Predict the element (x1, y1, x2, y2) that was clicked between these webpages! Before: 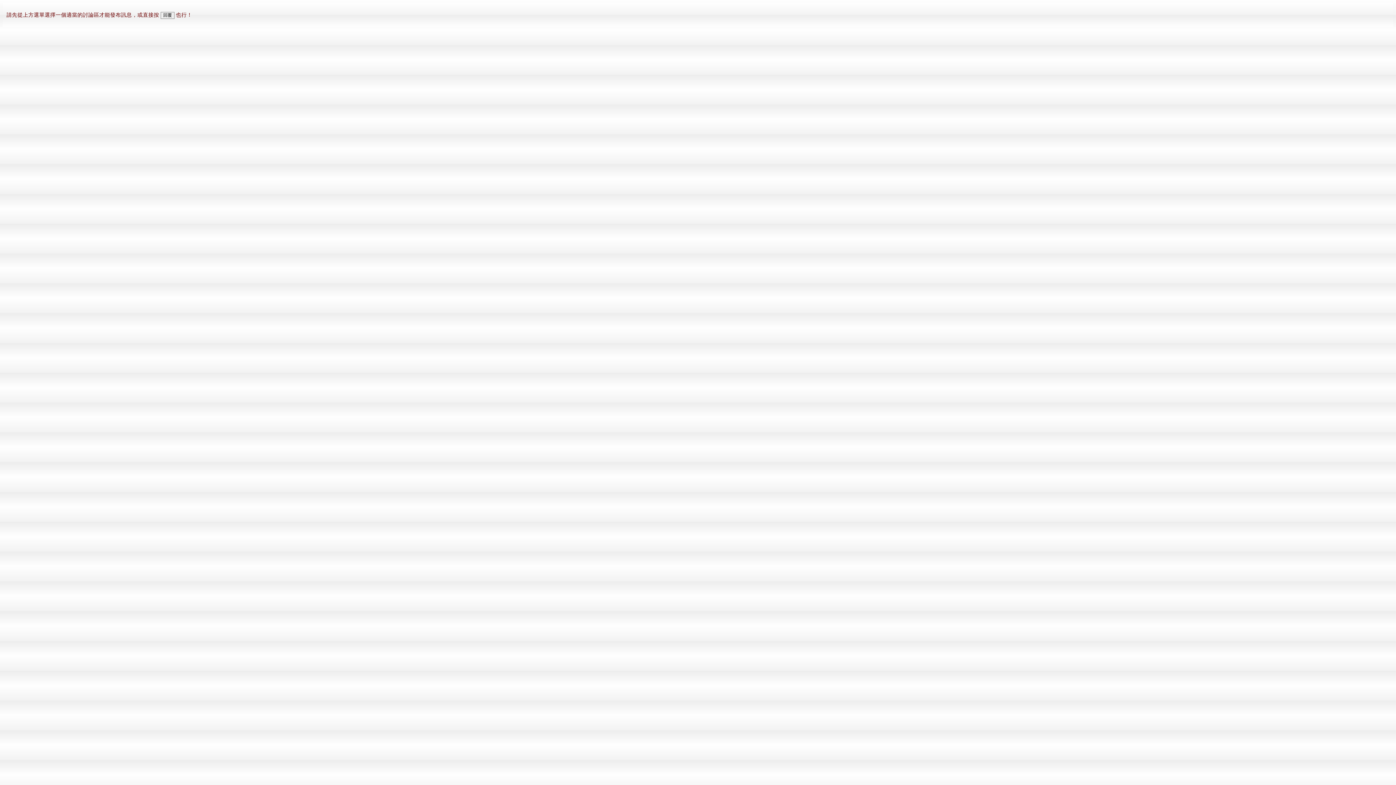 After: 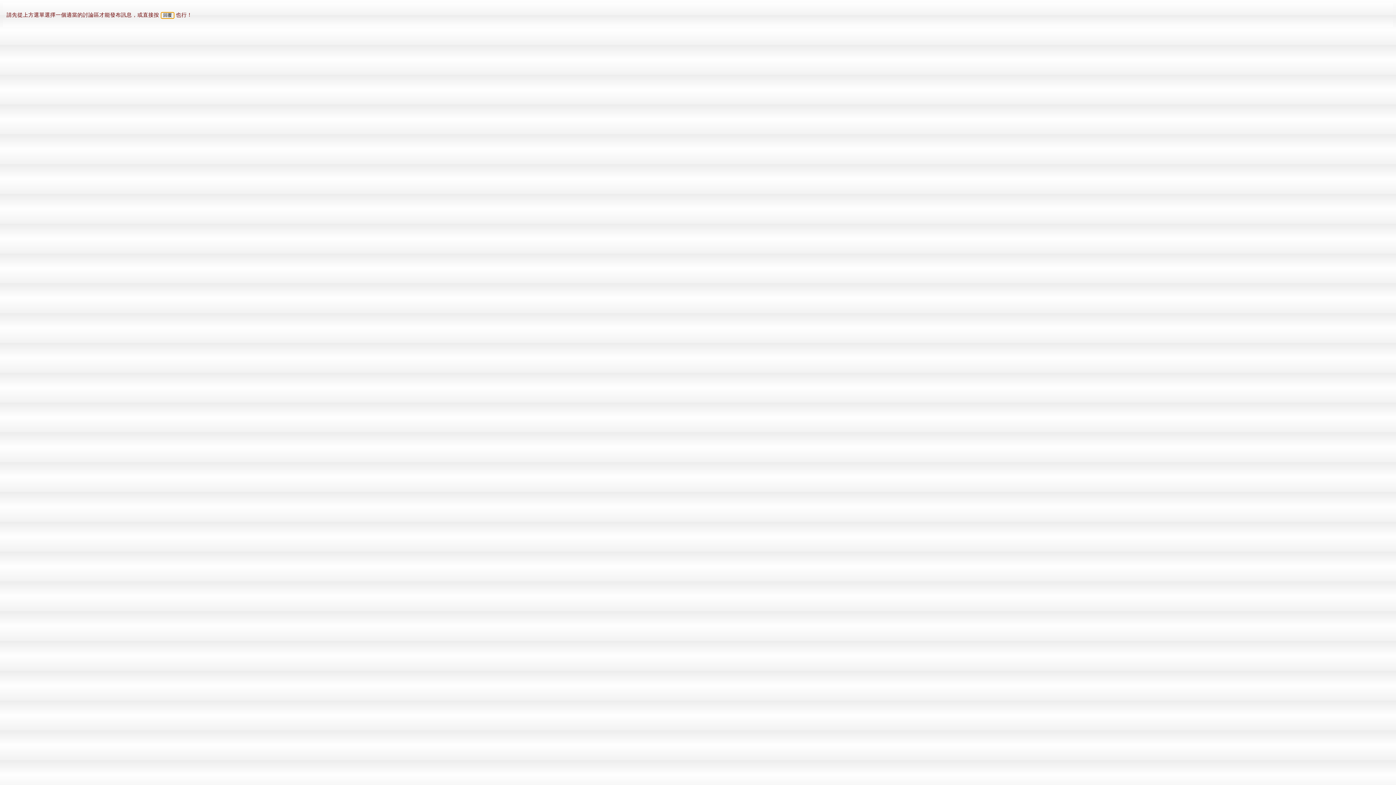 Action: bbox: (160, 12, 174, 18) label: 回覆